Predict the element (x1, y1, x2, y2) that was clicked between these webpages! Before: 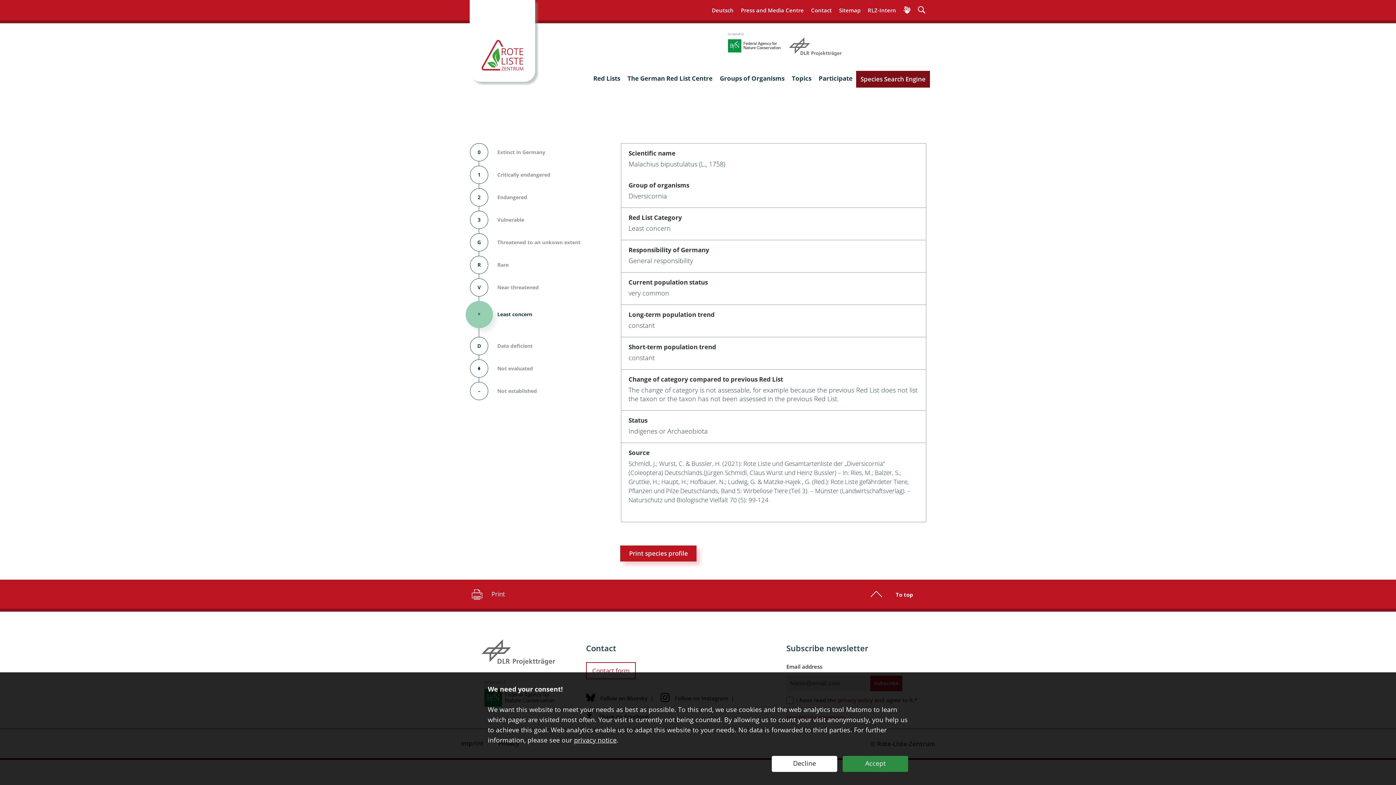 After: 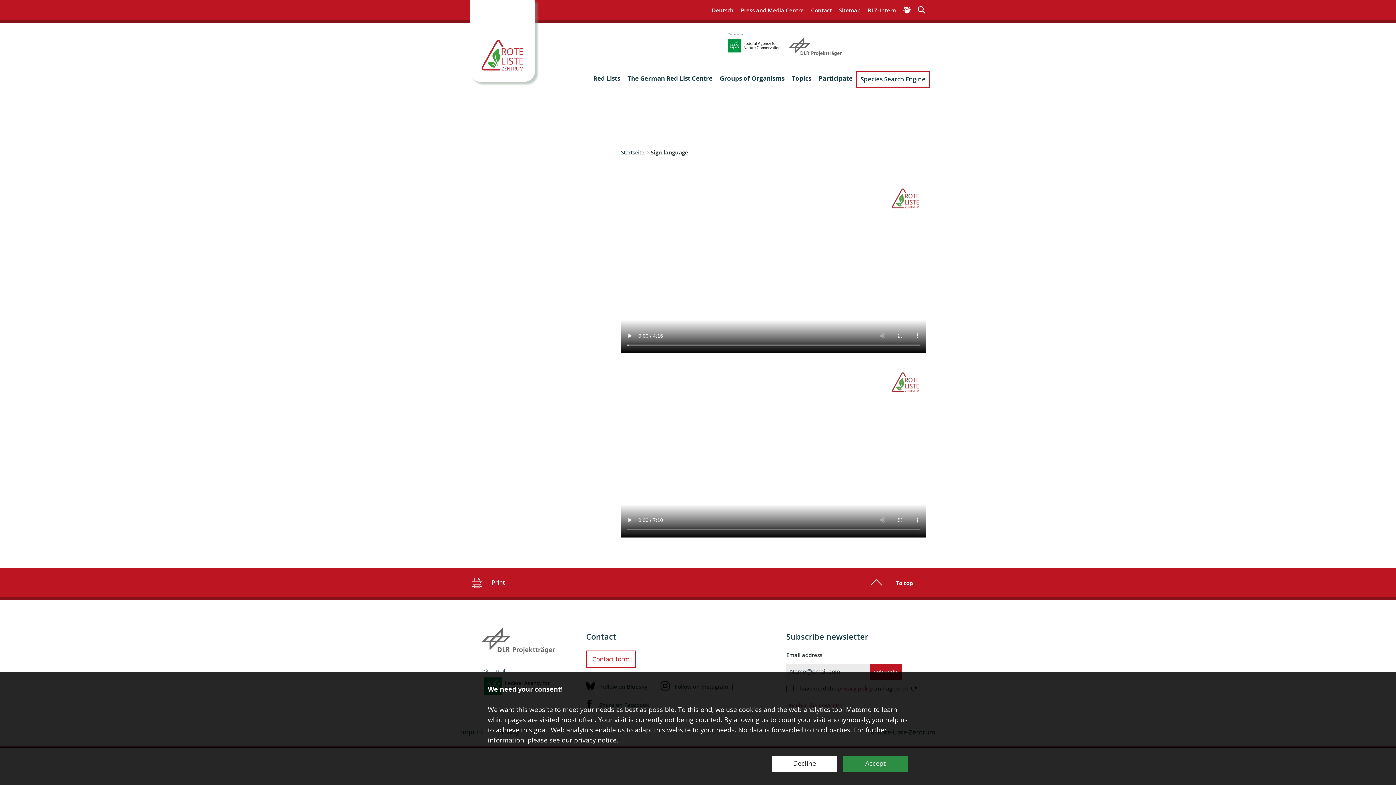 Action: label: Sign language bbox: (903, 5, 910, 15)